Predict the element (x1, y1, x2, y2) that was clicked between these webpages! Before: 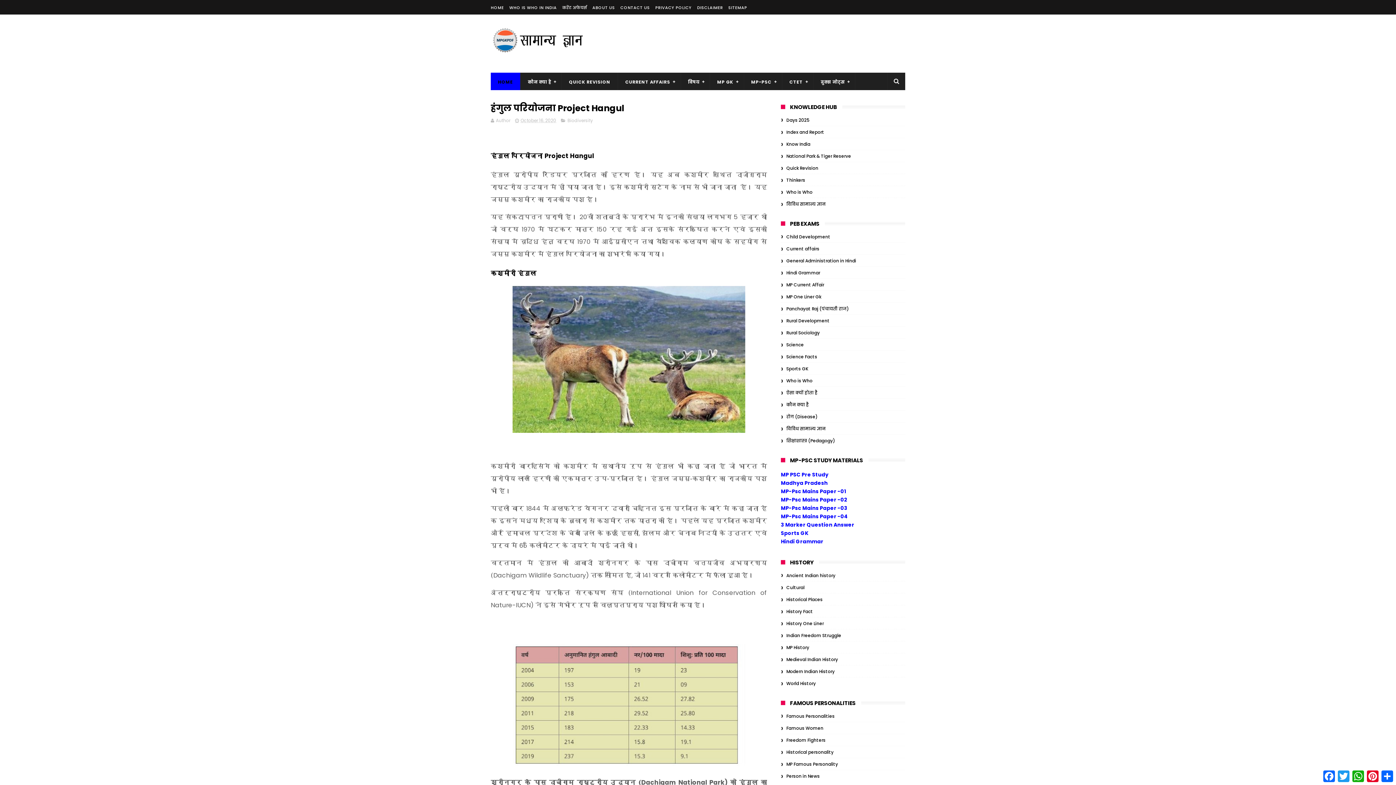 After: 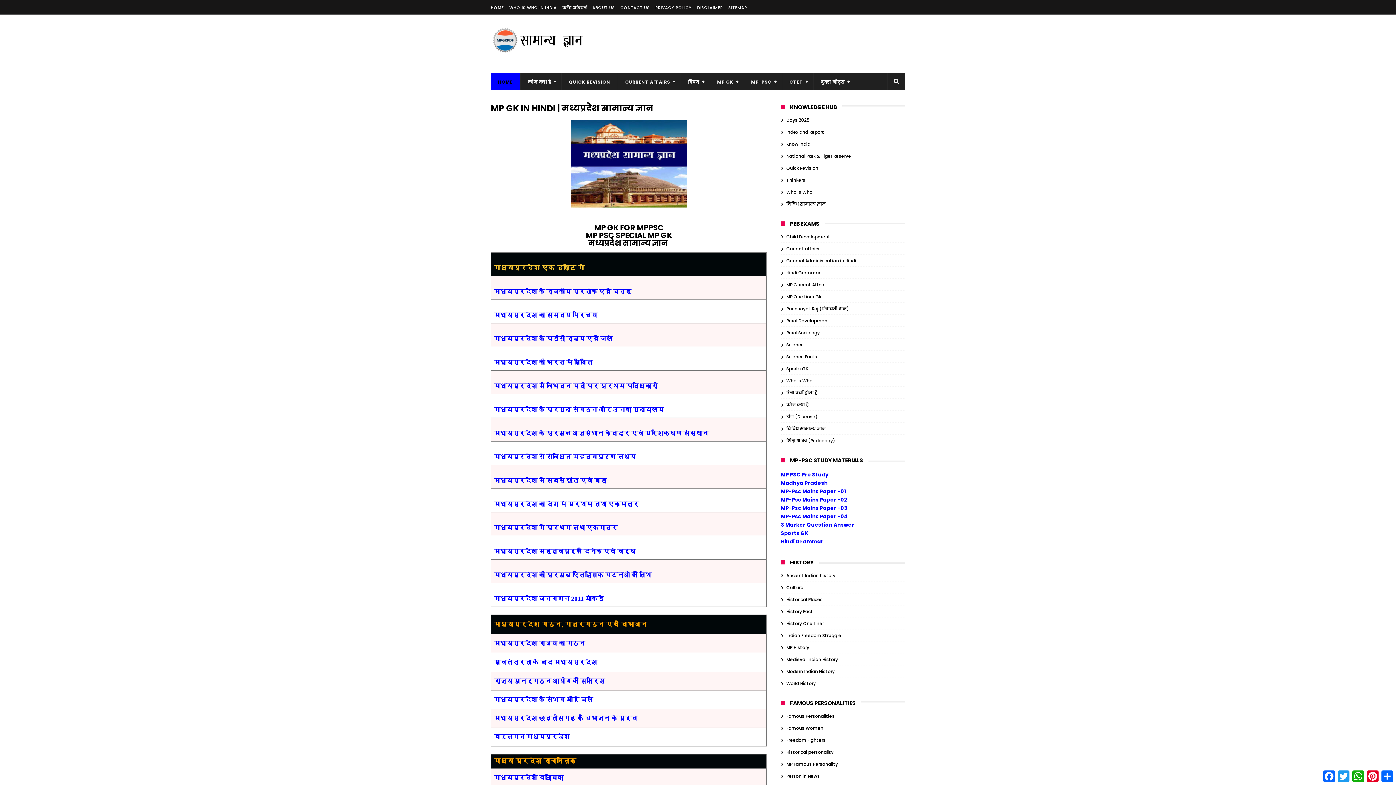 Action: label: MP GK bbox: (710, 72, 743, 91)